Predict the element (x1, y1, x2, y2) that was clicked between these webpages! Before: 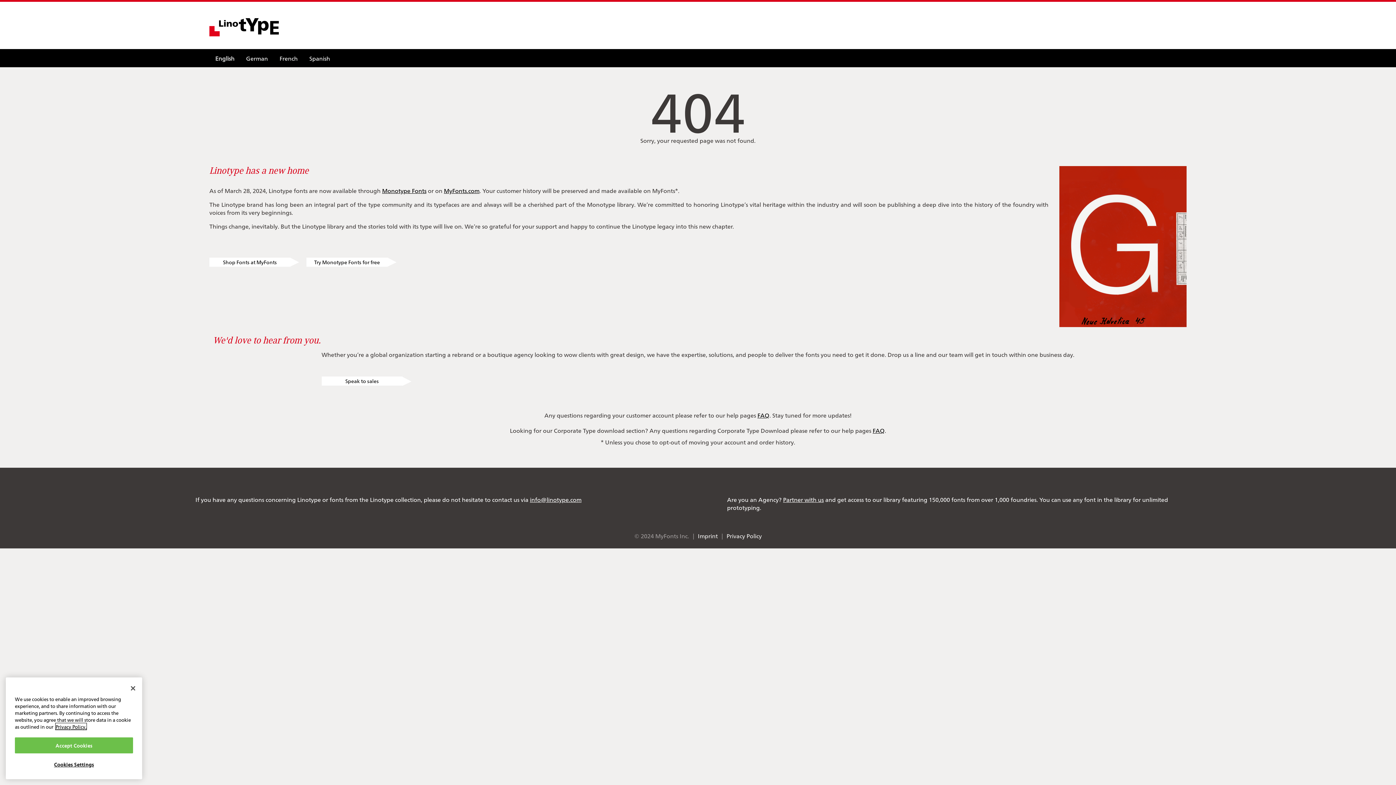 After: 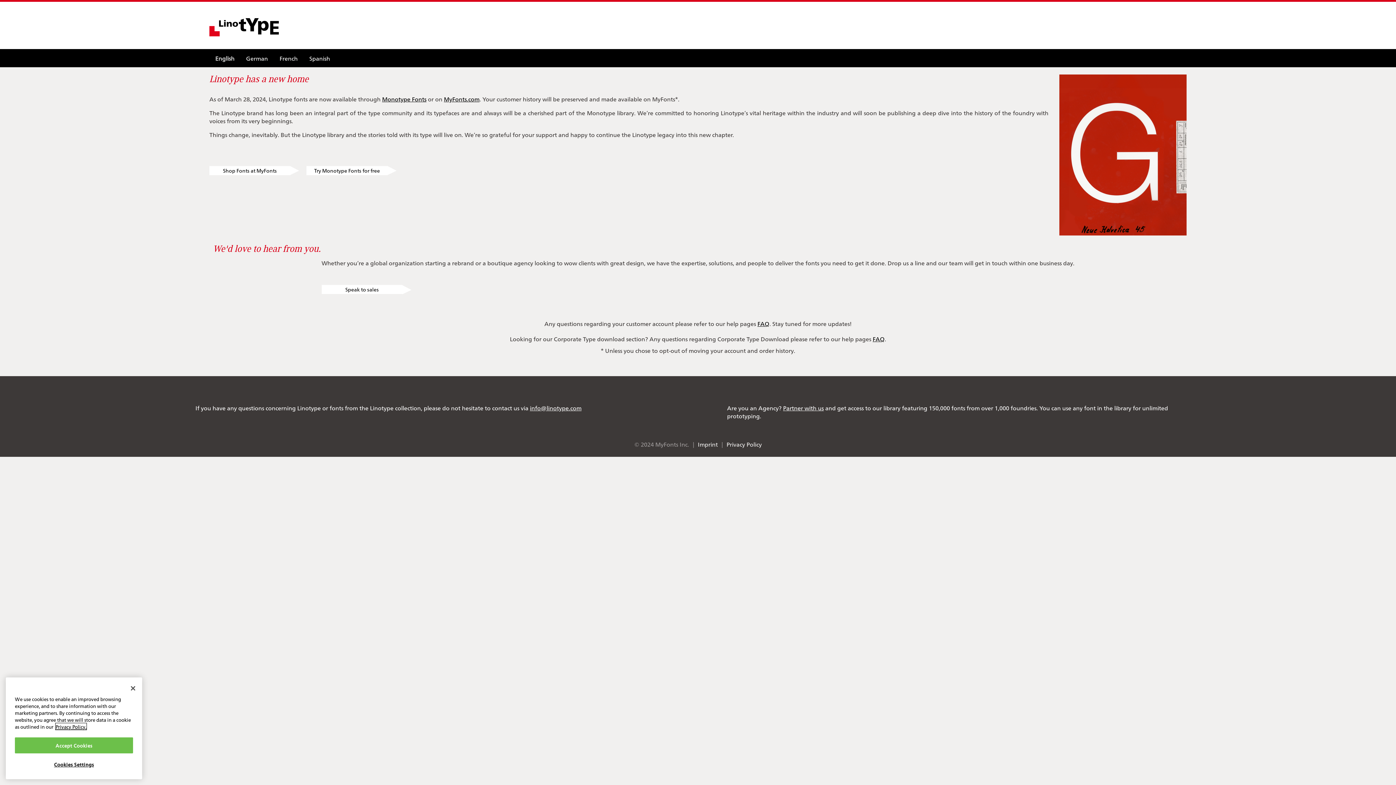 Action: bbox: (209, 29, 278, 37)